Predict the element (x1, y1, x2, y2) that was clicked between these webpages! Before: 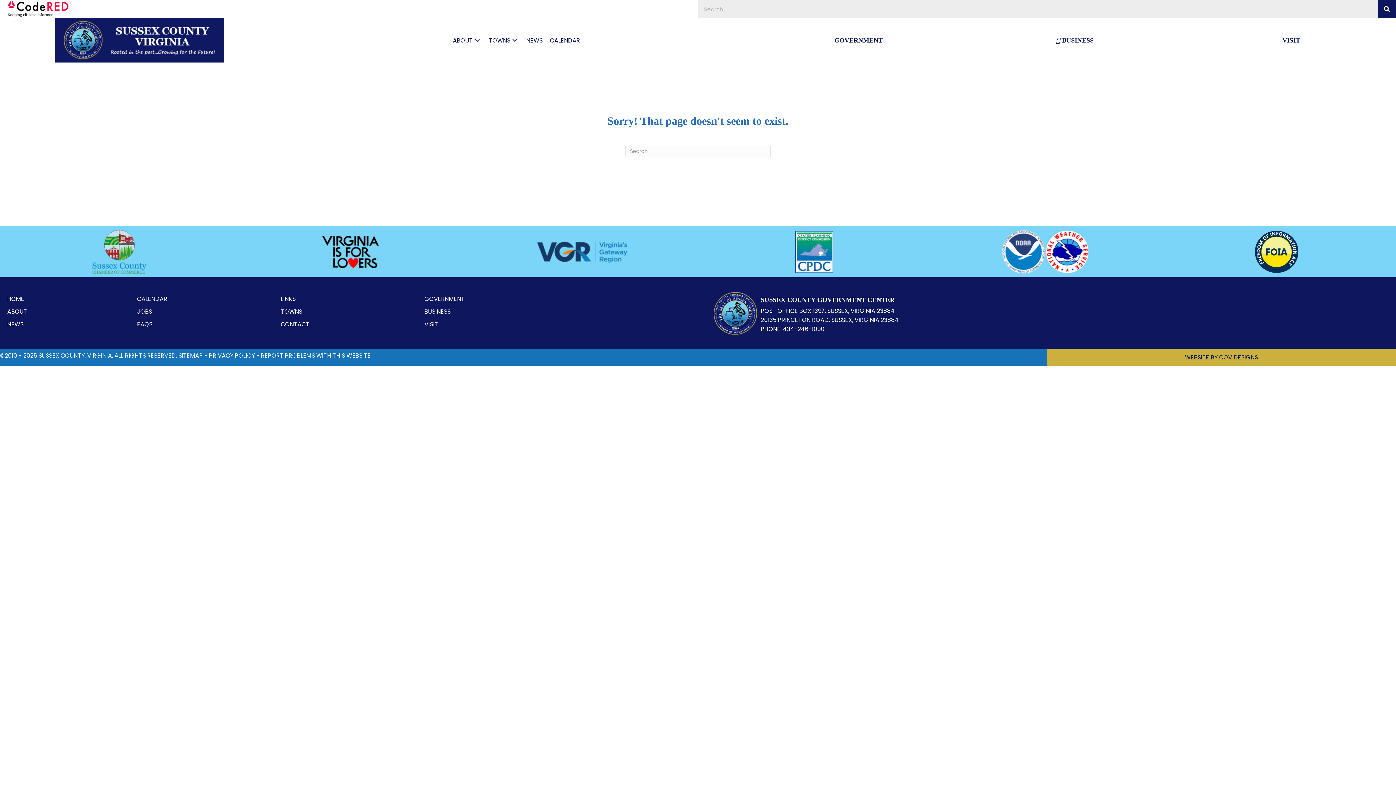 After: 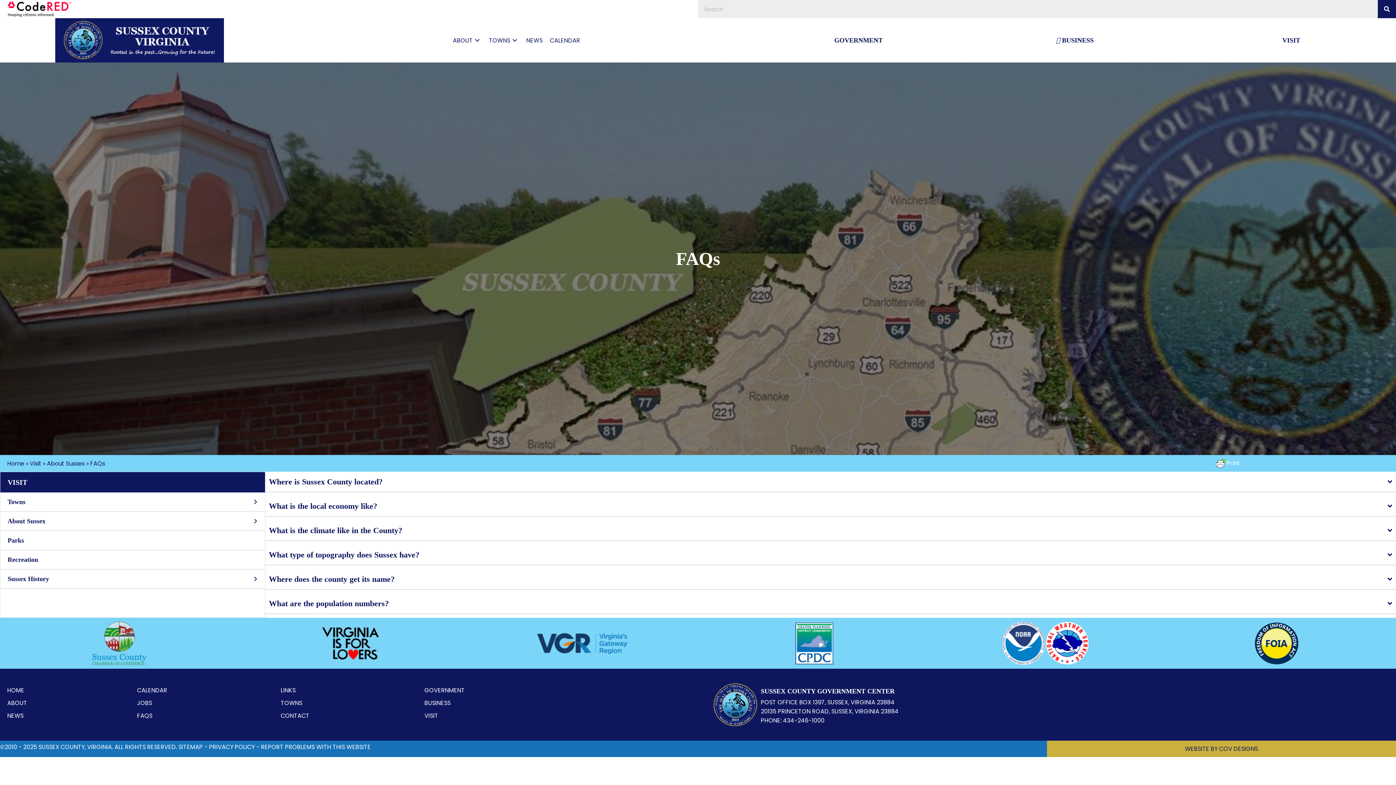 Action: bbox: (137, 320, 152, 328) label: FAQS